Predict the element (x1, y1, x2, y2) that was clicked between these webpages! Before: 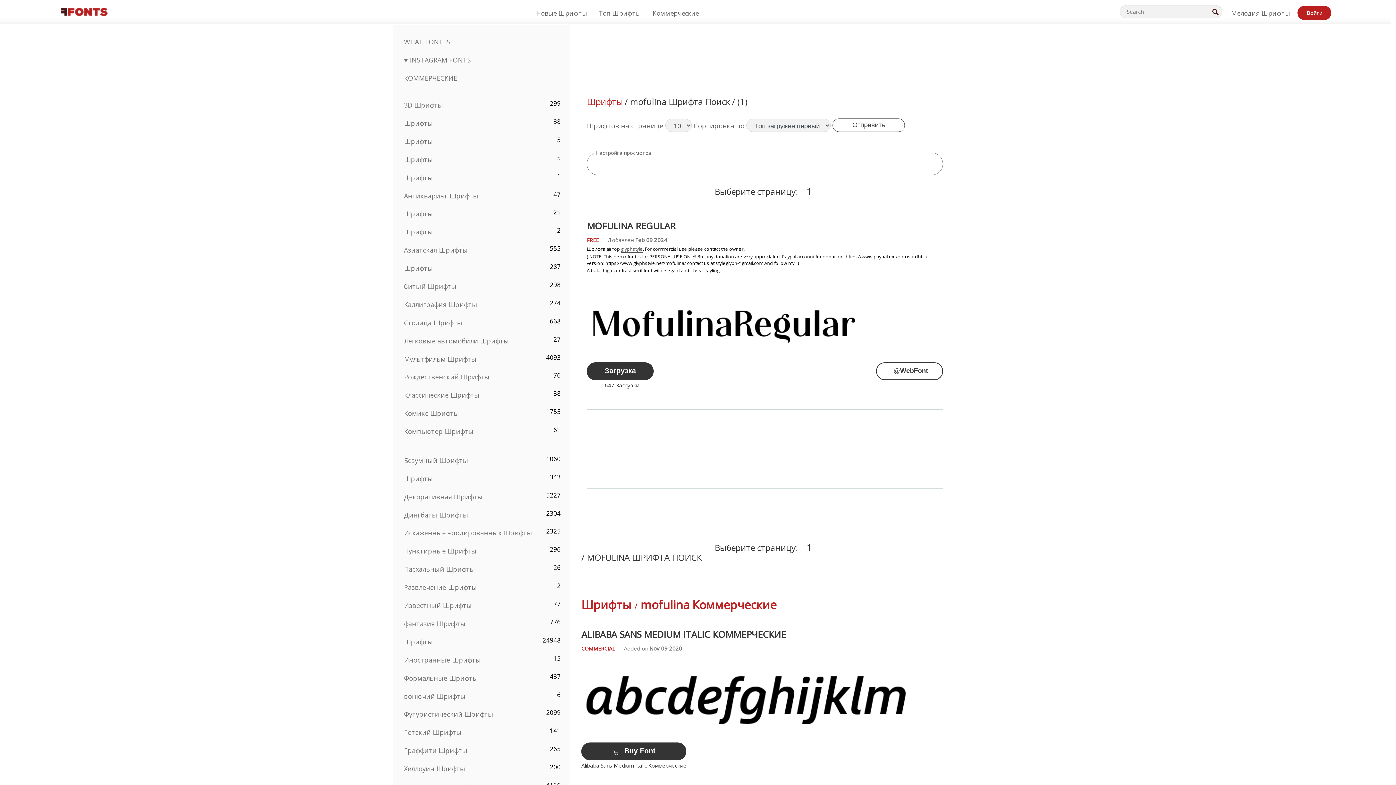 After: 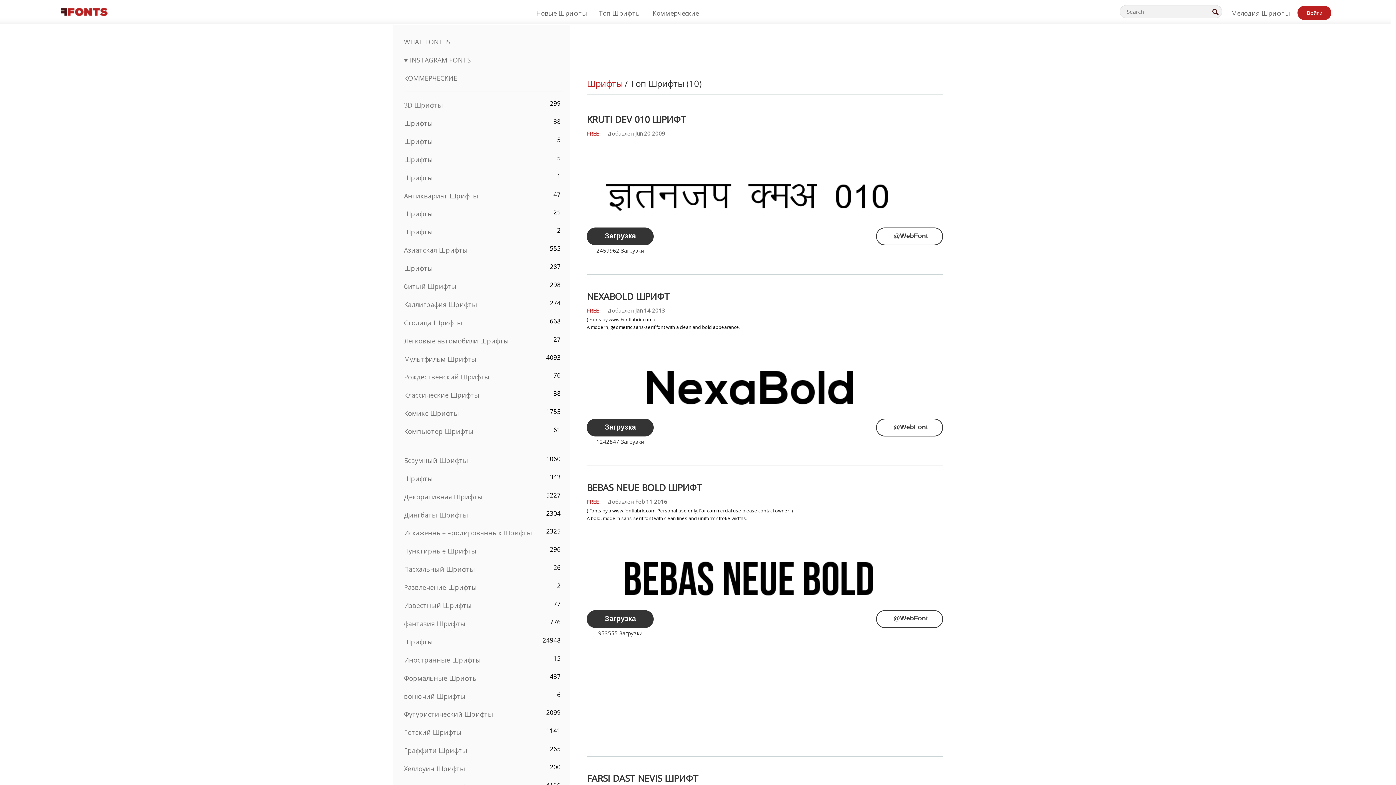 Action: label: Топ Шрифты bbox: (598, 8, 641, 17)